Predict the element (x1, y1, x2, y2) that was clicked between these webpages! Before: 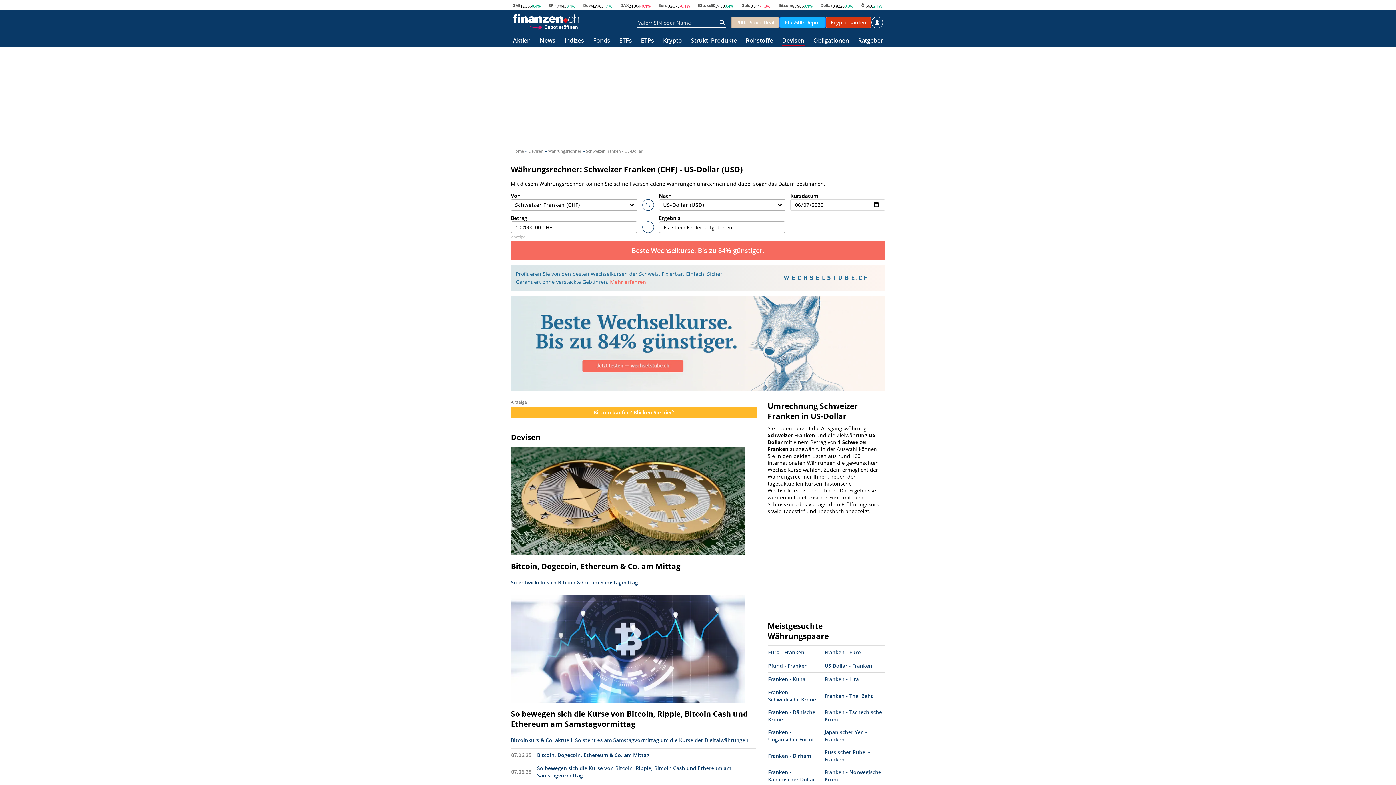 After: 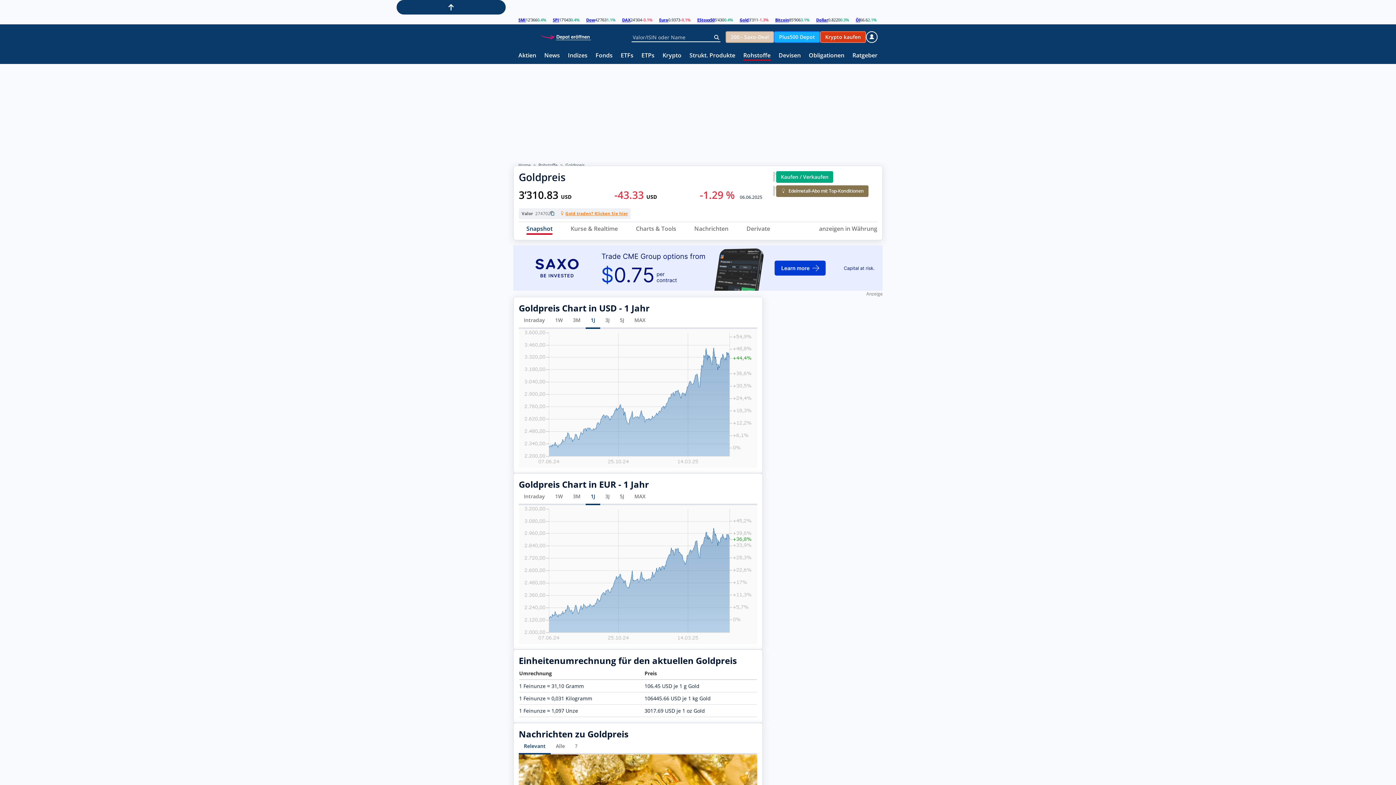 Action: bbox: (741, 2, 750, 7) label: Gold